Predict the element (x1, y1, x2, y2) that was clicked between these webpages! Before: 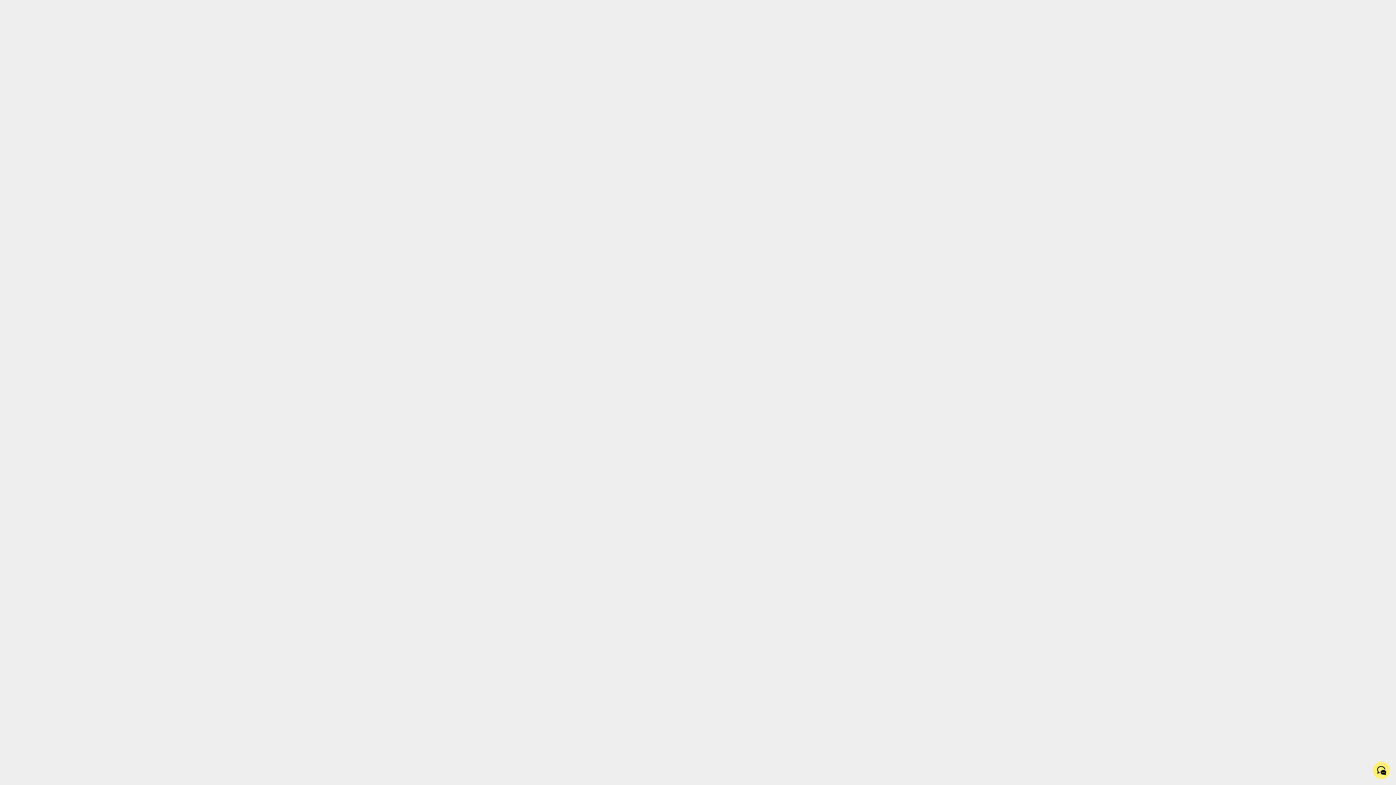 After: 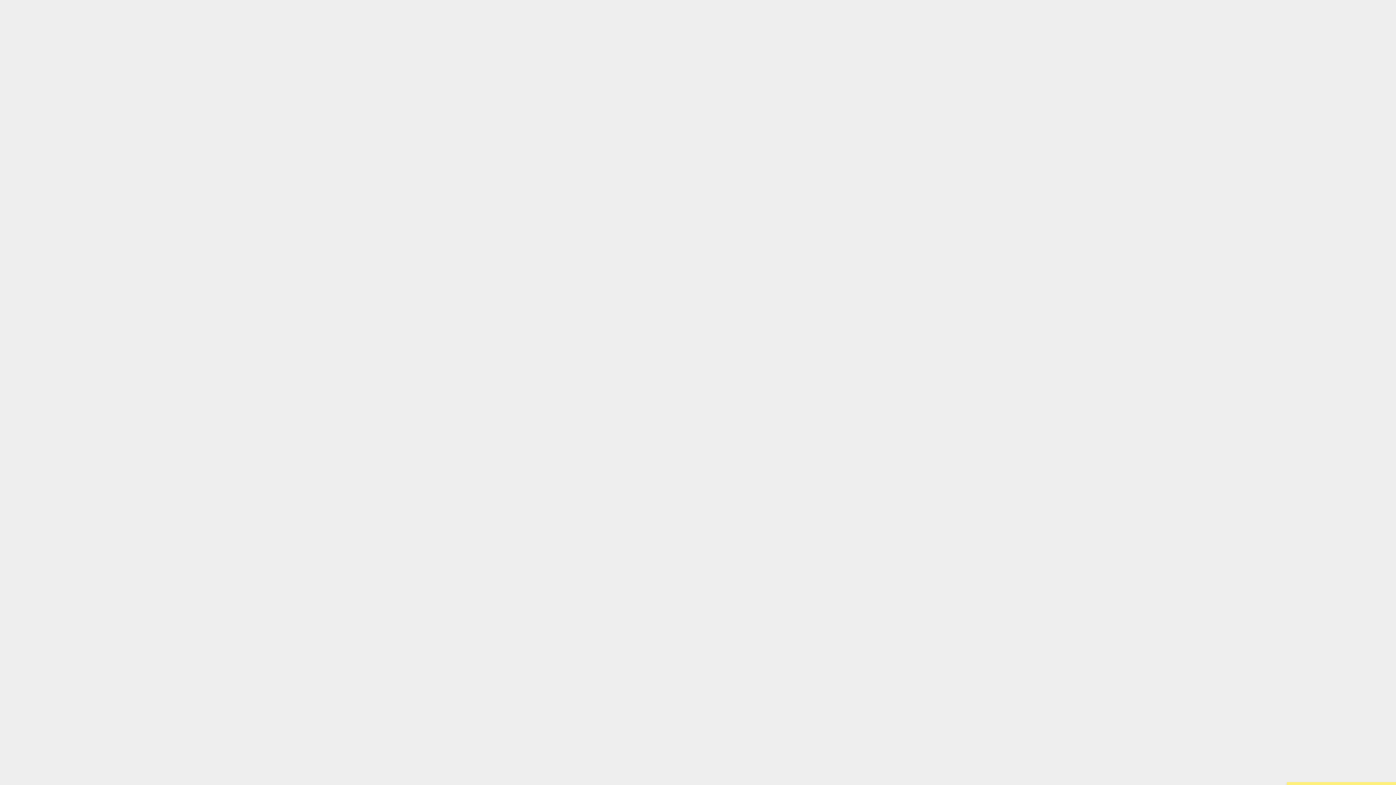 Action: label: Start chat bbox: (1373, 762, 1390, 779)